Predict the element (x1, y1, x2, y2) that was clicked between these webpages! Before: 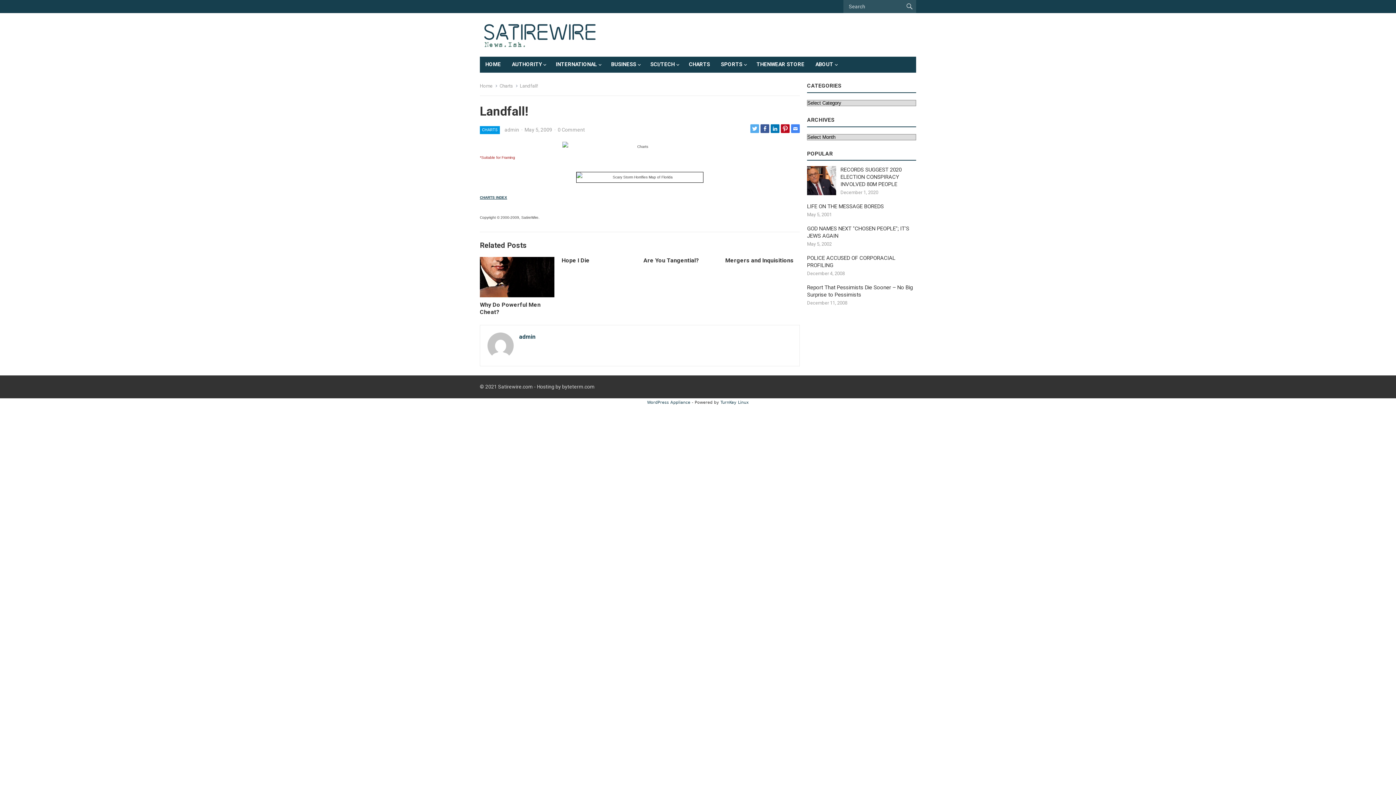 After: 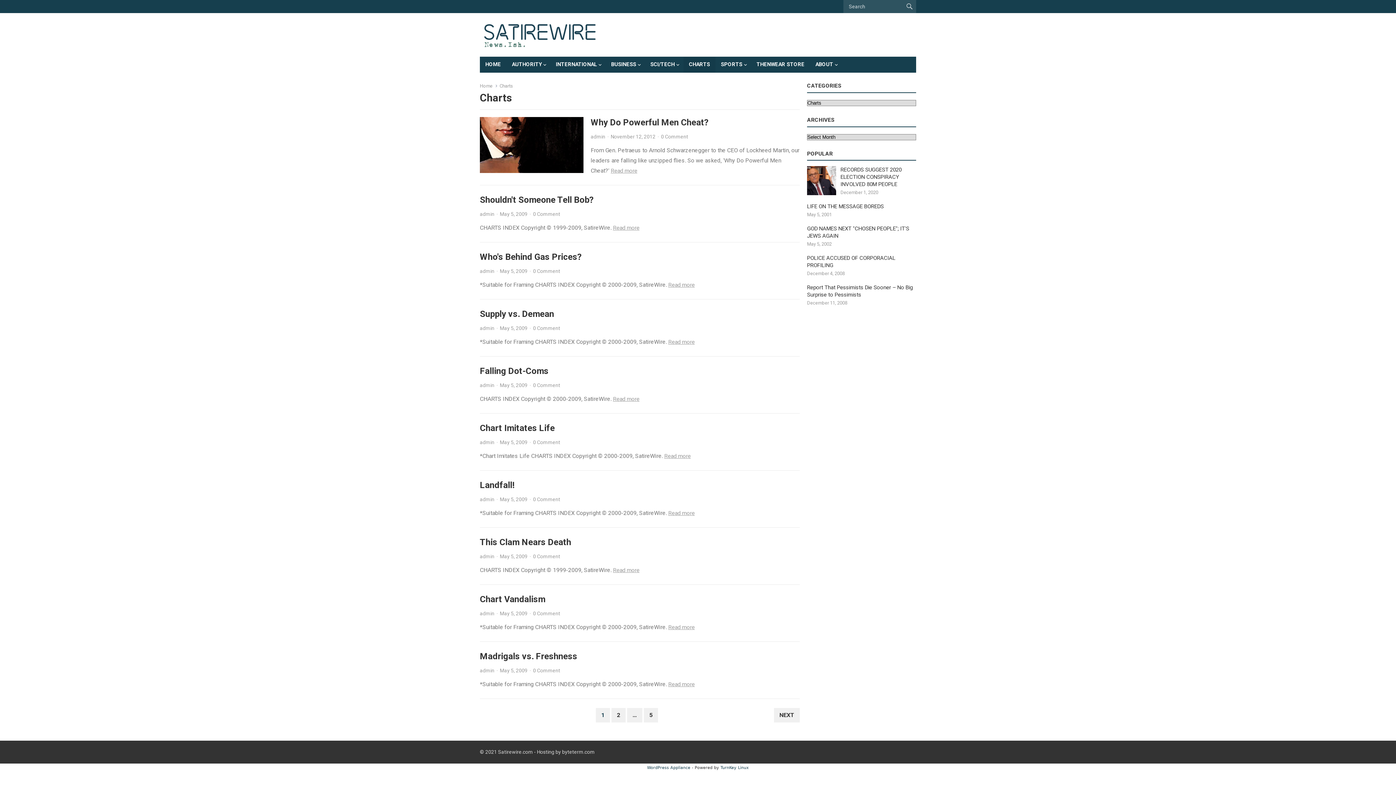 Action: label: CHARTS bbox: (480, 126, 500, 134)